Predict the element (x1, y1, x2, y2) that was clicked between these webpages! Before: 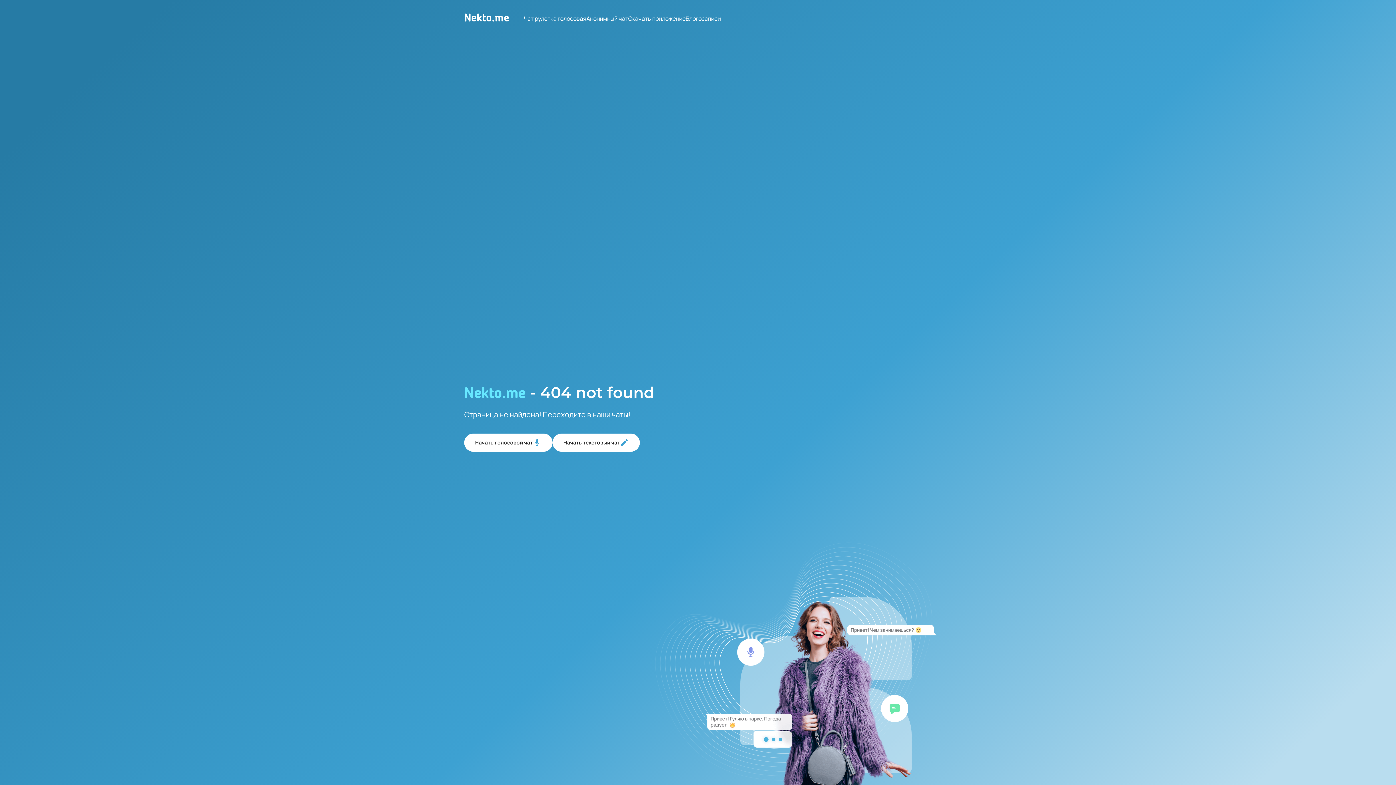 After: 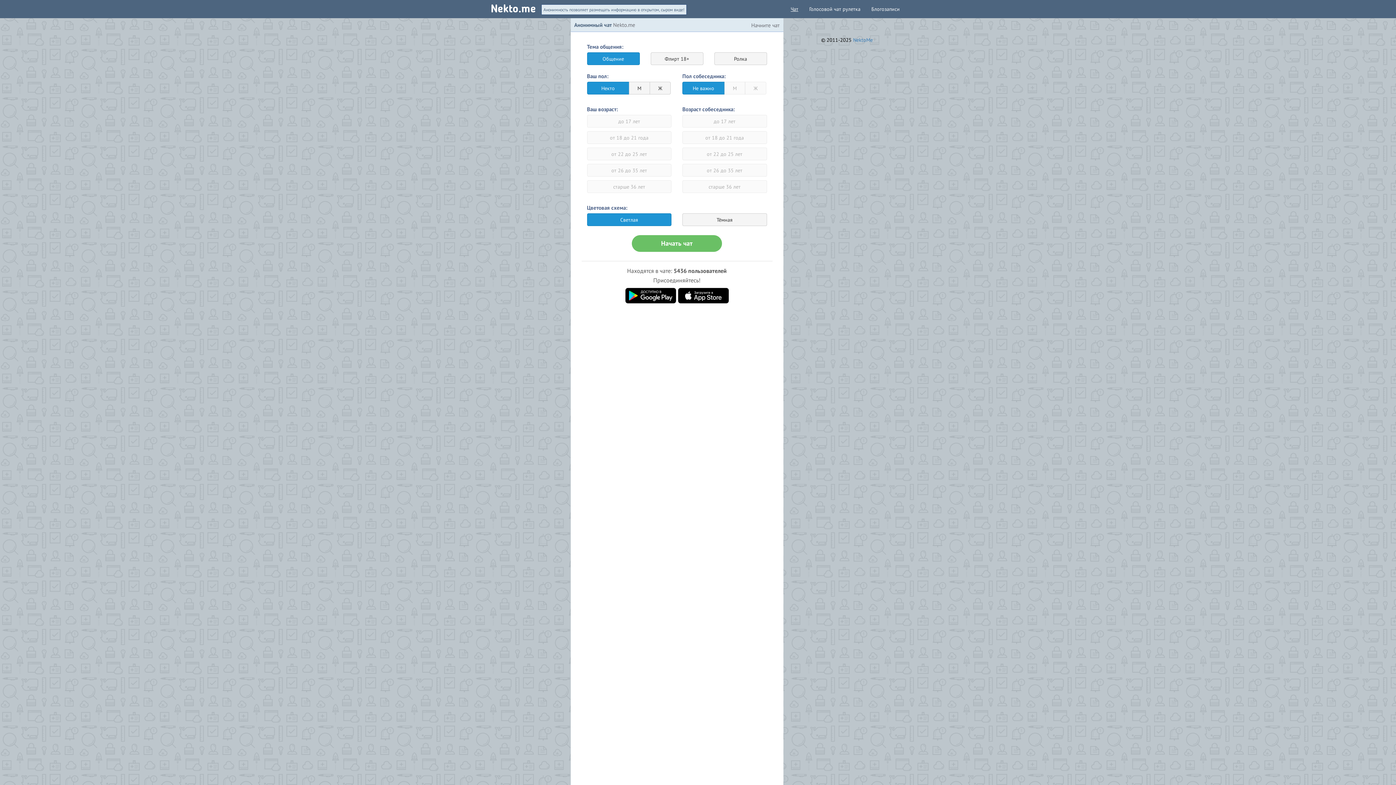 Action: bbox: (552, 433, 639, 451) label: Начать текстовый чат